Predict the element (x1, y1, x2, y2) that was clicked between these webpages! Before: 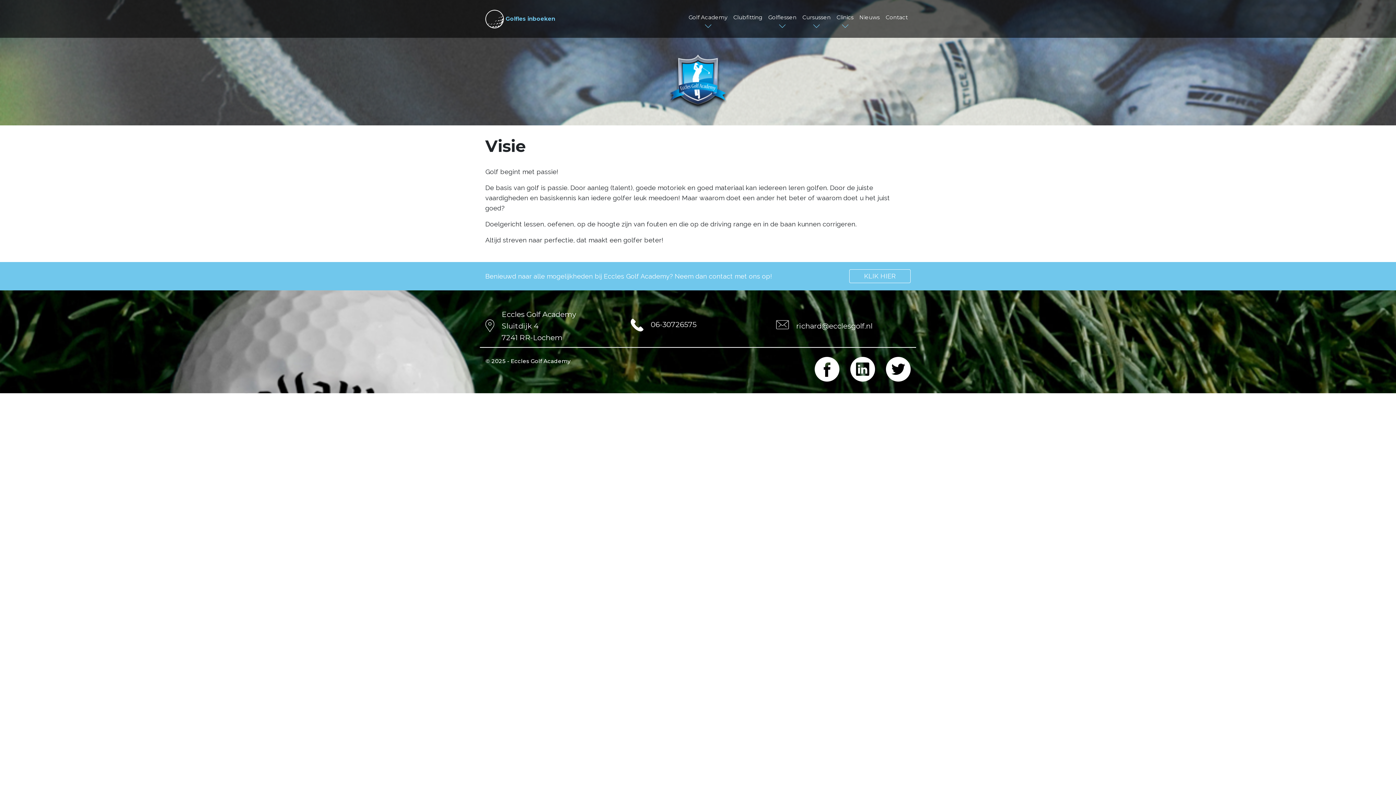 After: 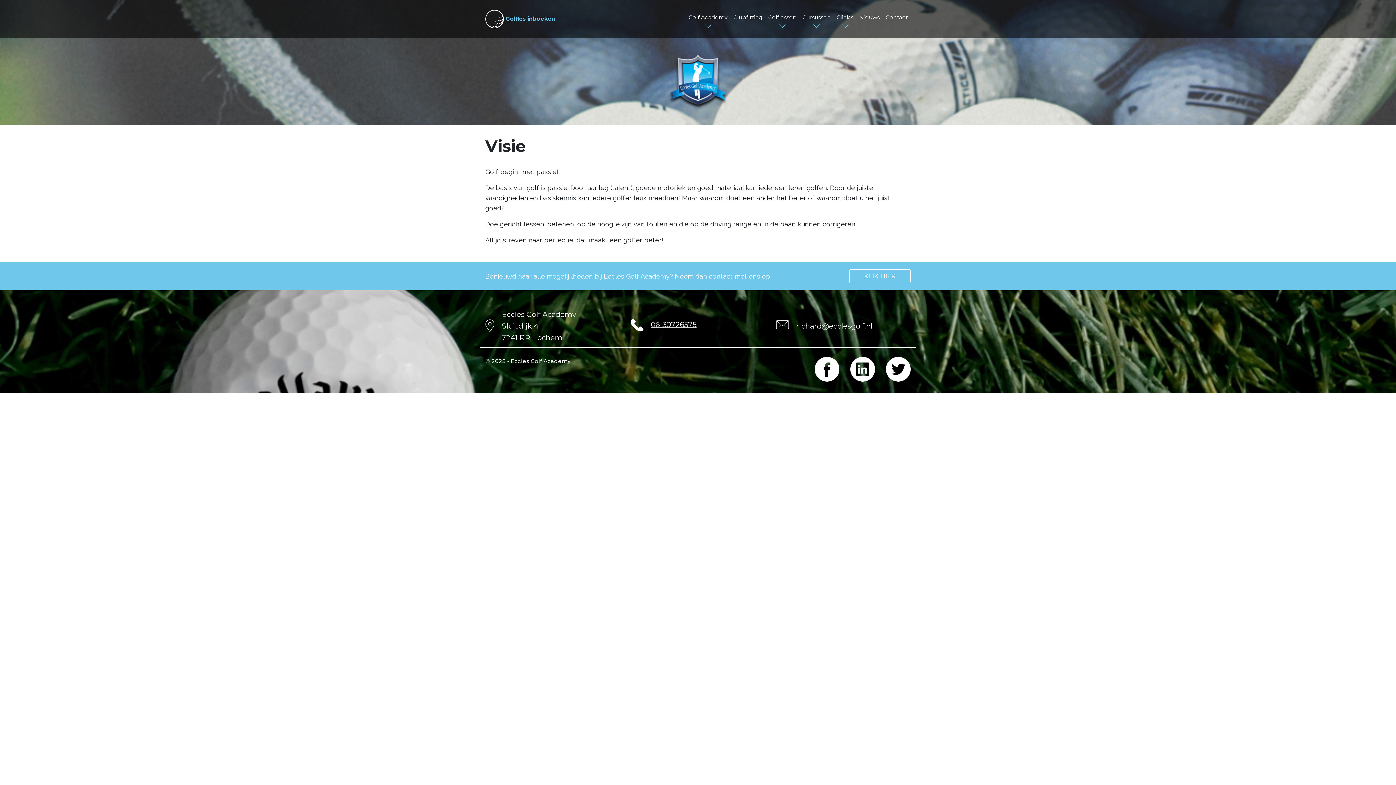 Action: bbox: (650, 320, 696, 328) label: 06-30726575